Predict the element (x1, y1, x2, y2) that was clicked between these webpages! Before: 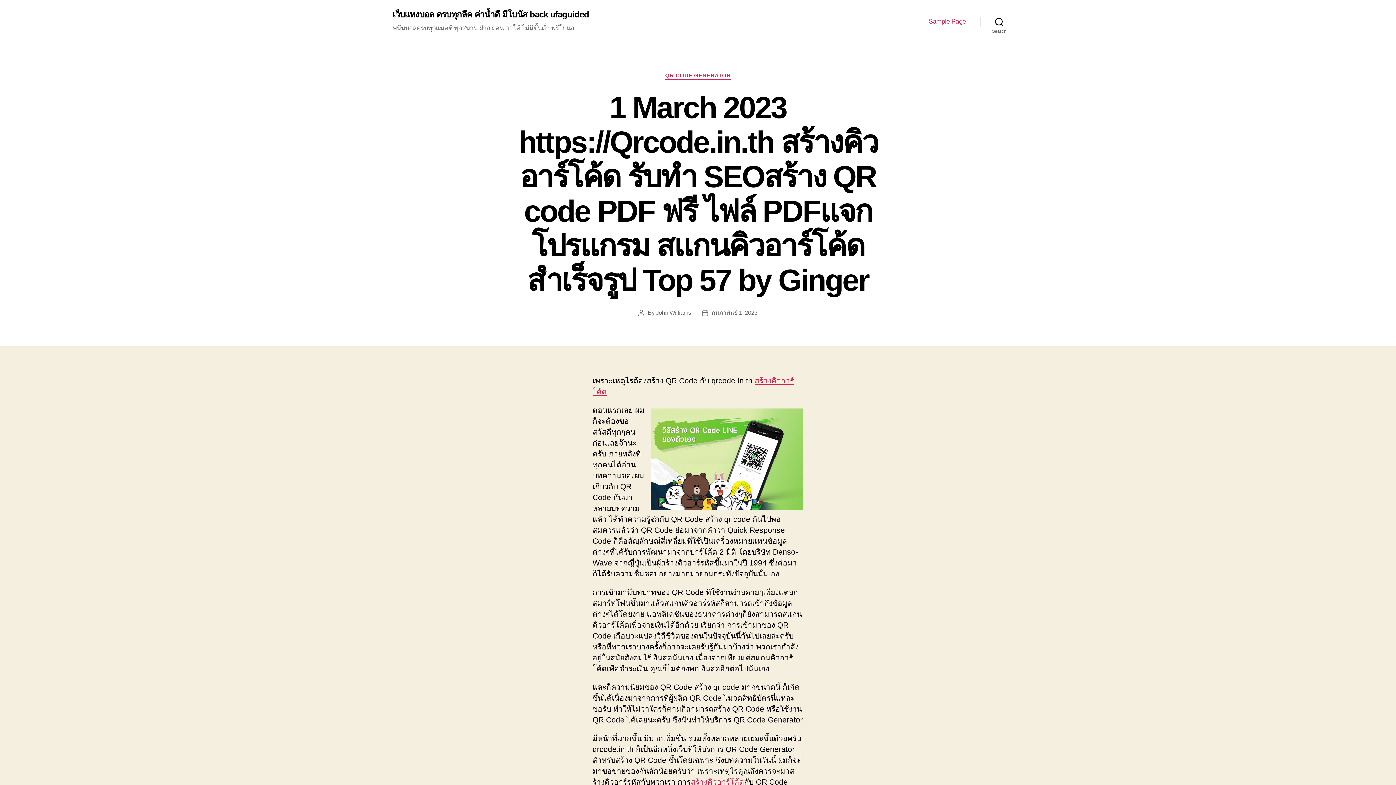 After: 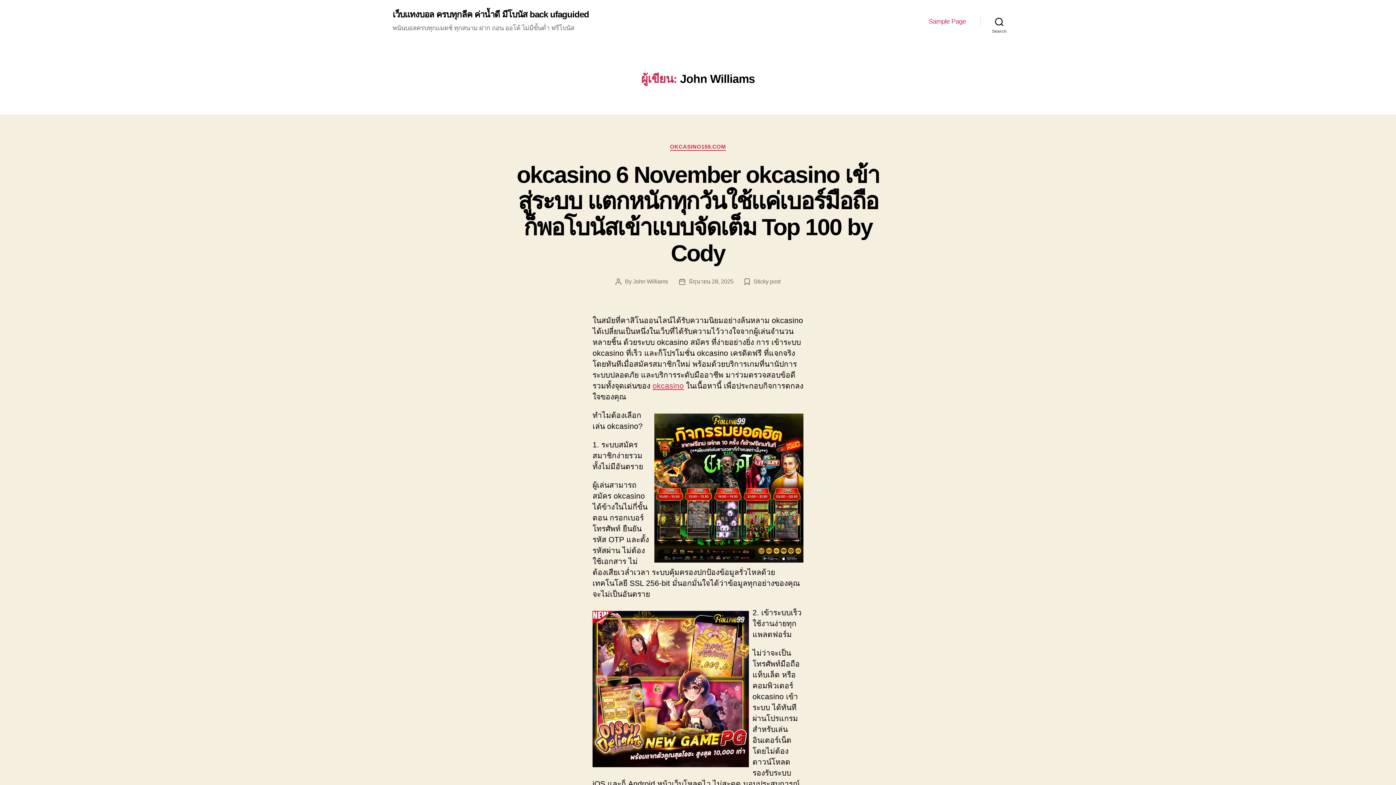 Action: bbox: (656, 309, 691, 315) label: John Williams